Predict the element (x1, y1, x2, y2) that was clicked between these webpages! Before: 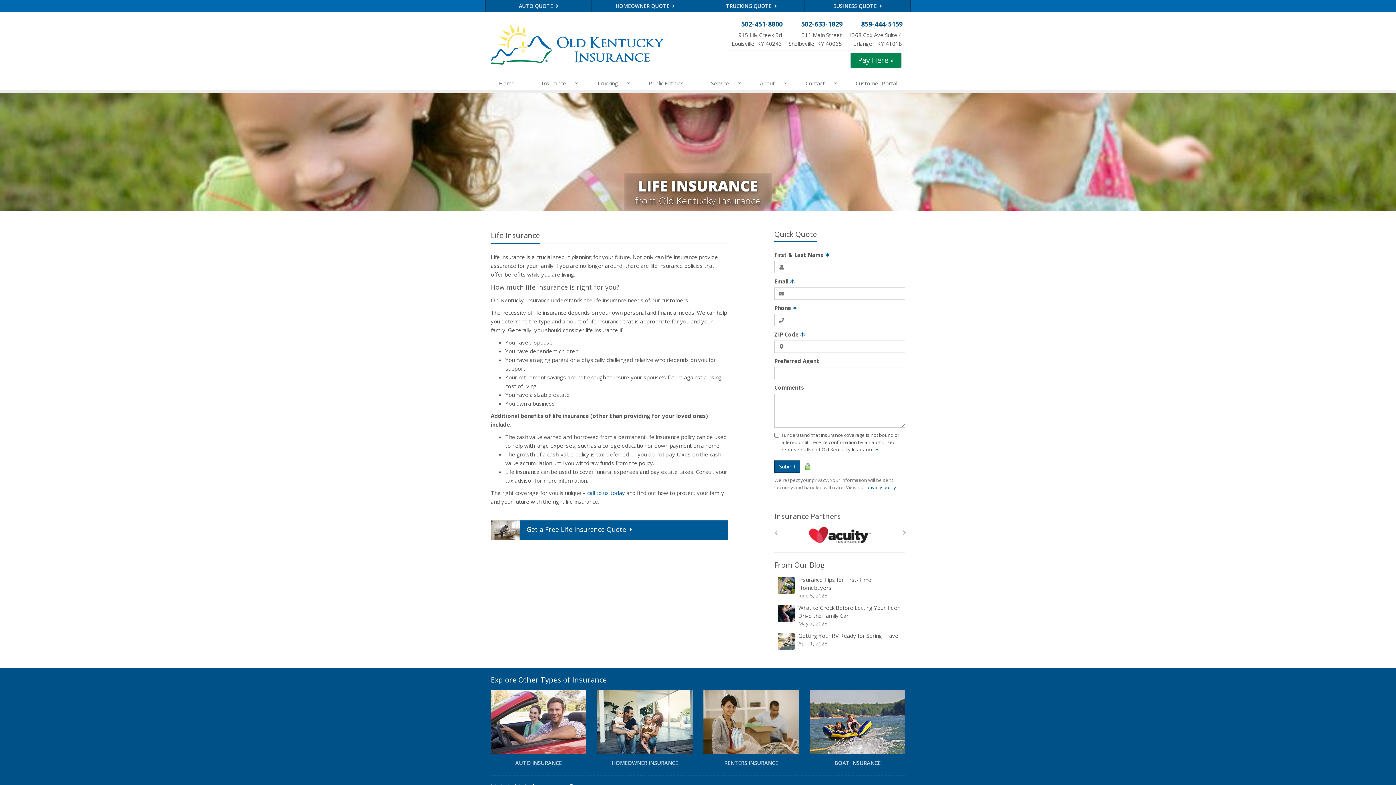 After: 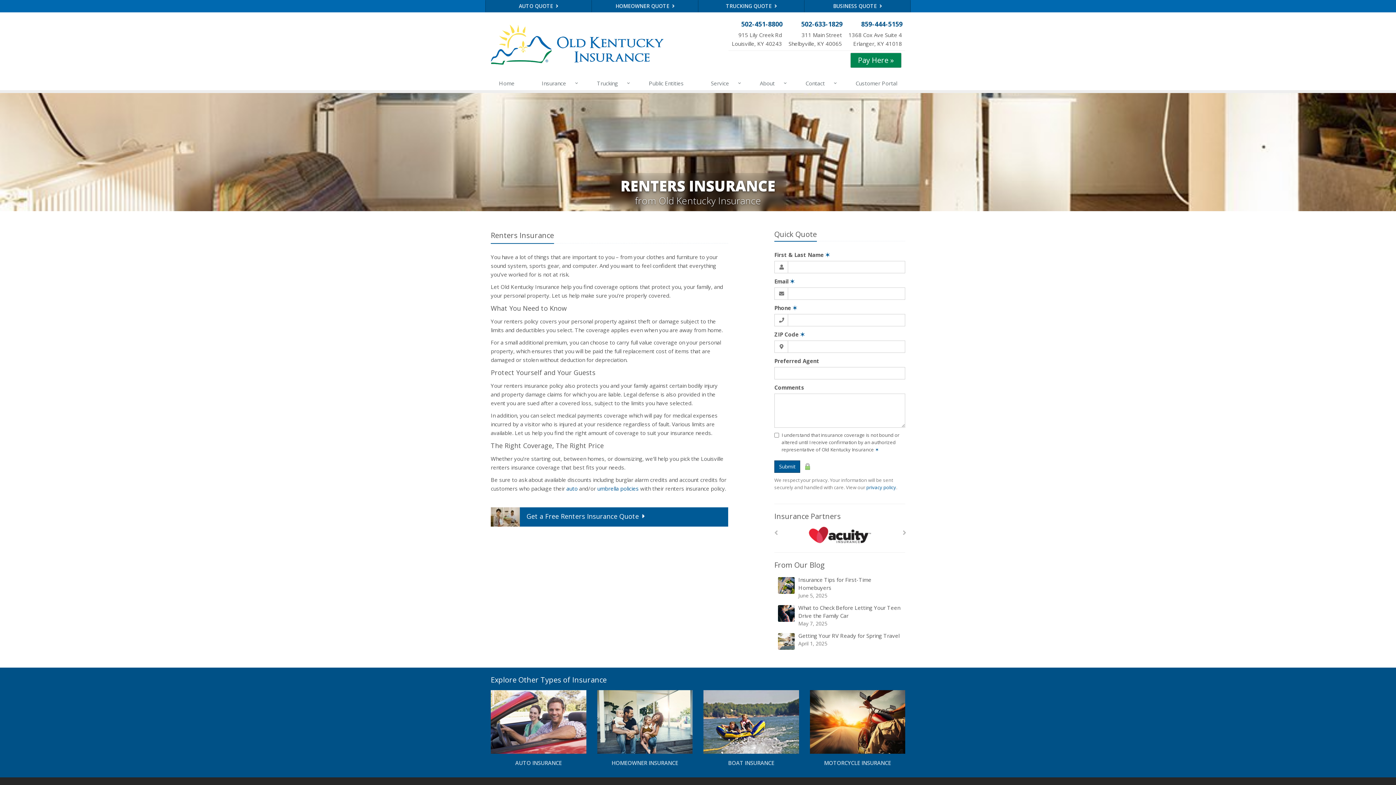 Action: bbox: (698, 690, 804, 770) label: RENTERS INSURANCE